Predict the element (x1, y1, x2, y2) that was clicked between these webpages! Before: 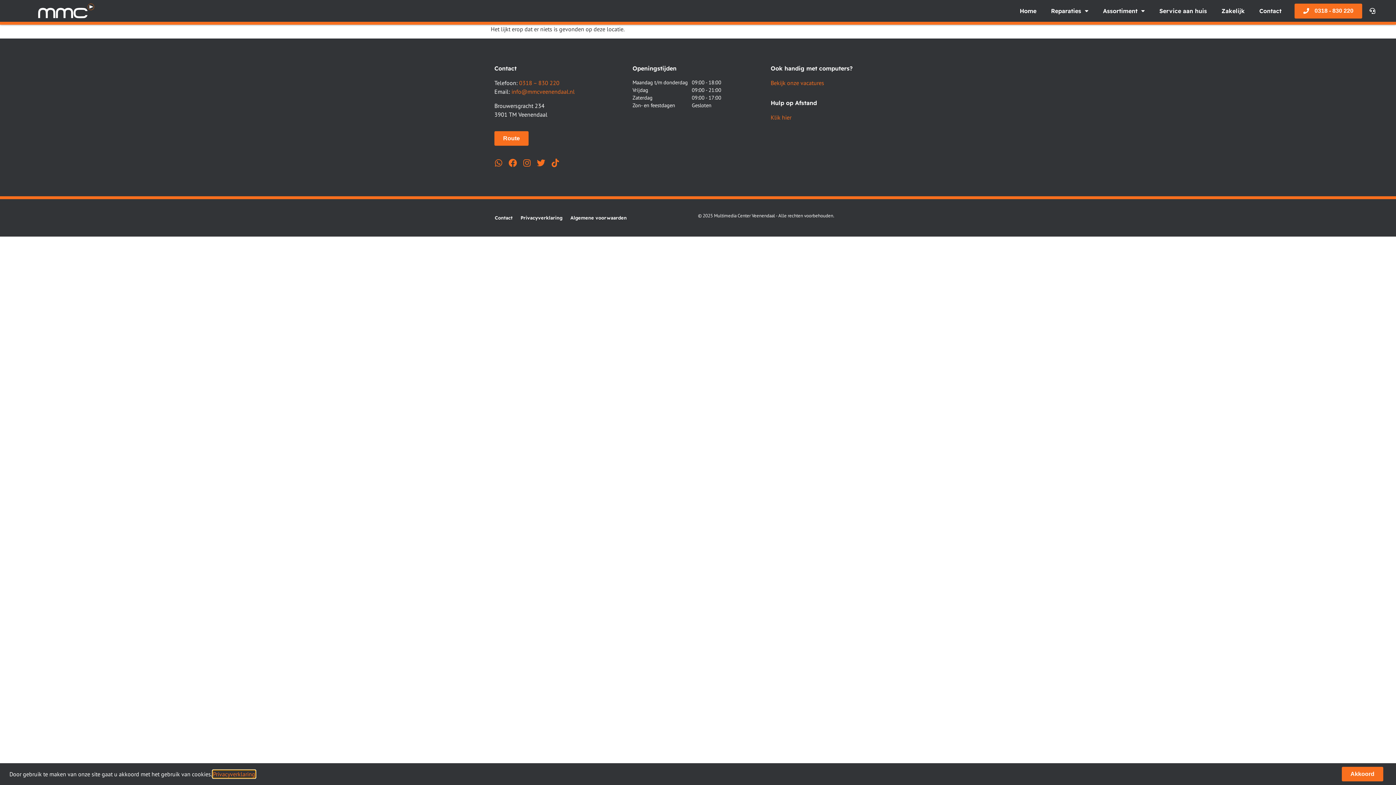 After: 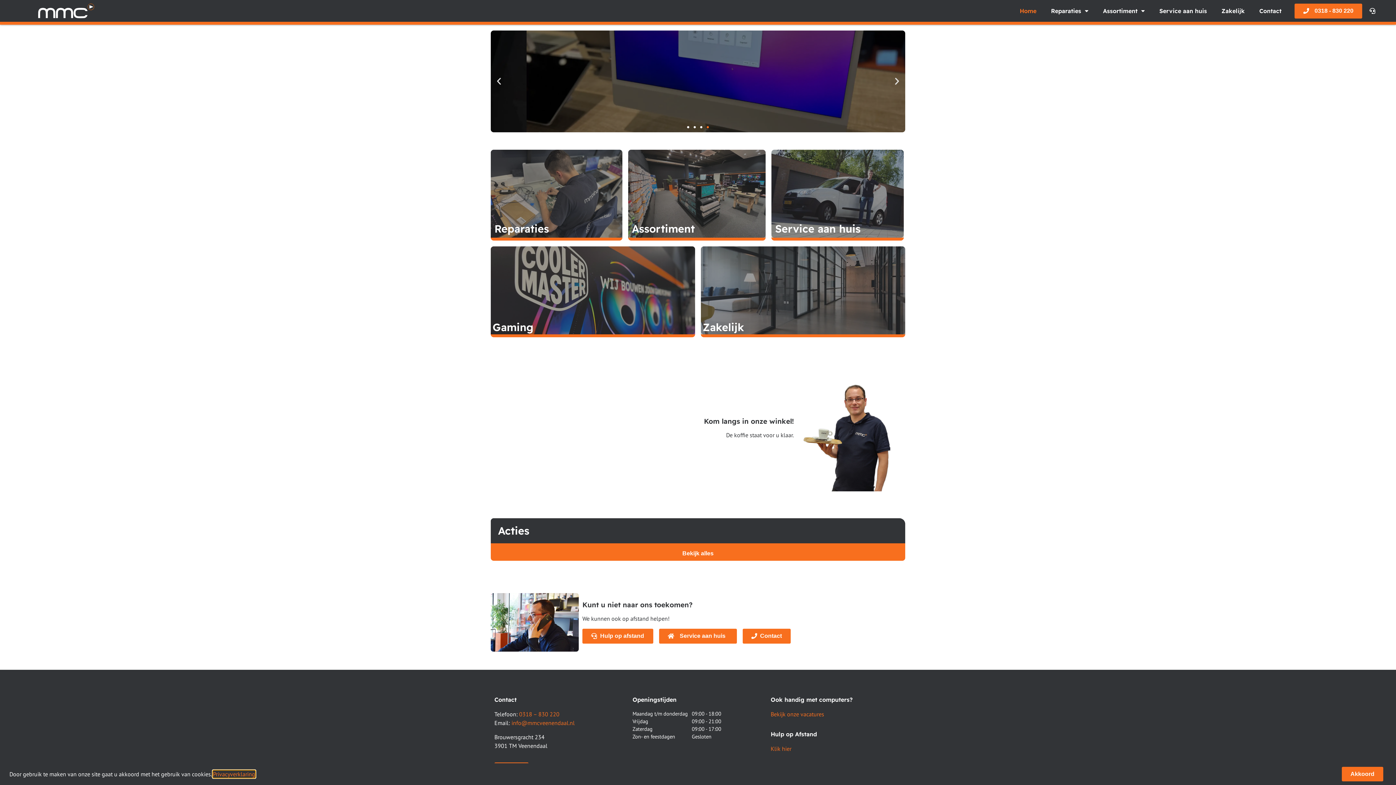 Action: label: Home bbox: (1012, 7, 1043, 14)